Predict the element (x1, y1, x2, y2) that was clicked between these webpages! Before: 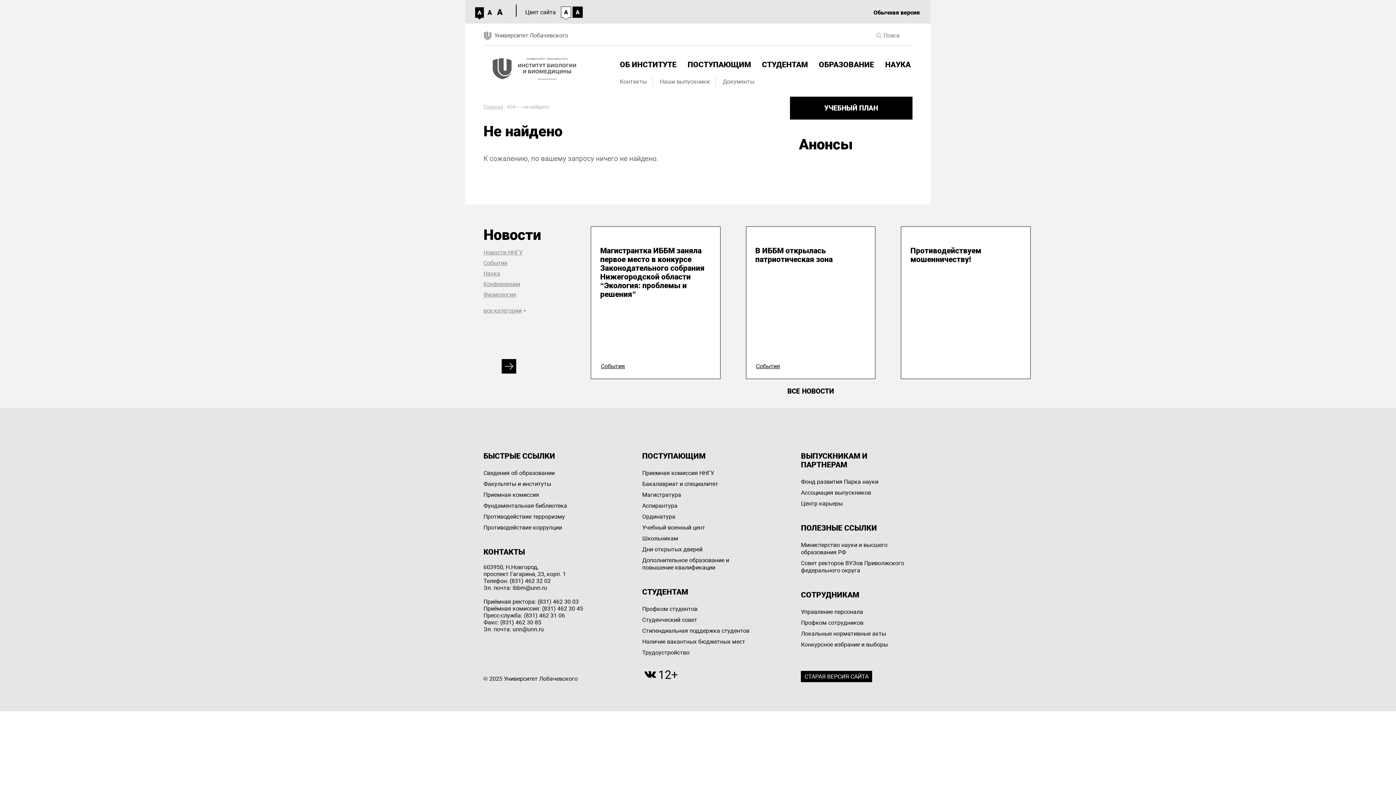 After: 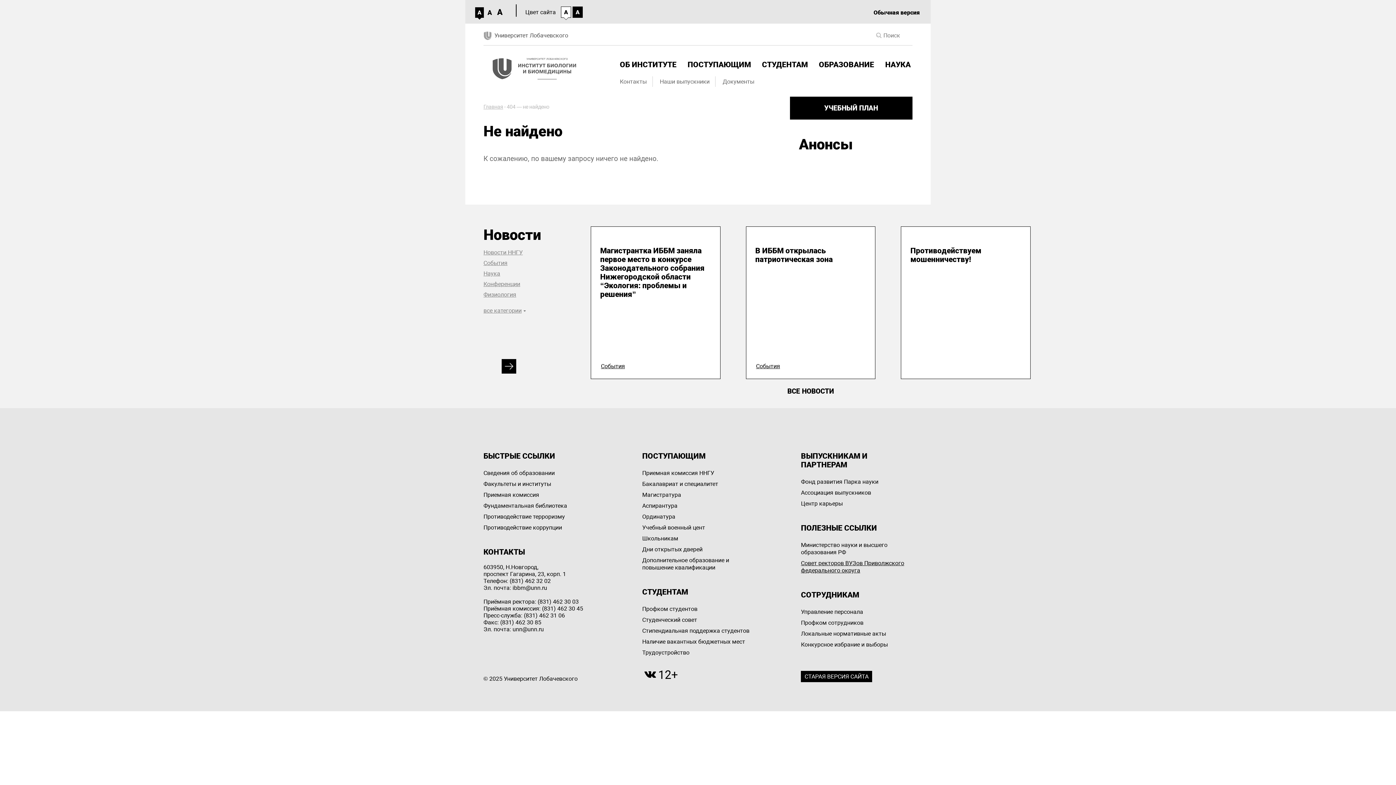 Action: bbox: (801, 558, 912, 576) label: Совет ректоров ВУЗов Приволжского федерального округа